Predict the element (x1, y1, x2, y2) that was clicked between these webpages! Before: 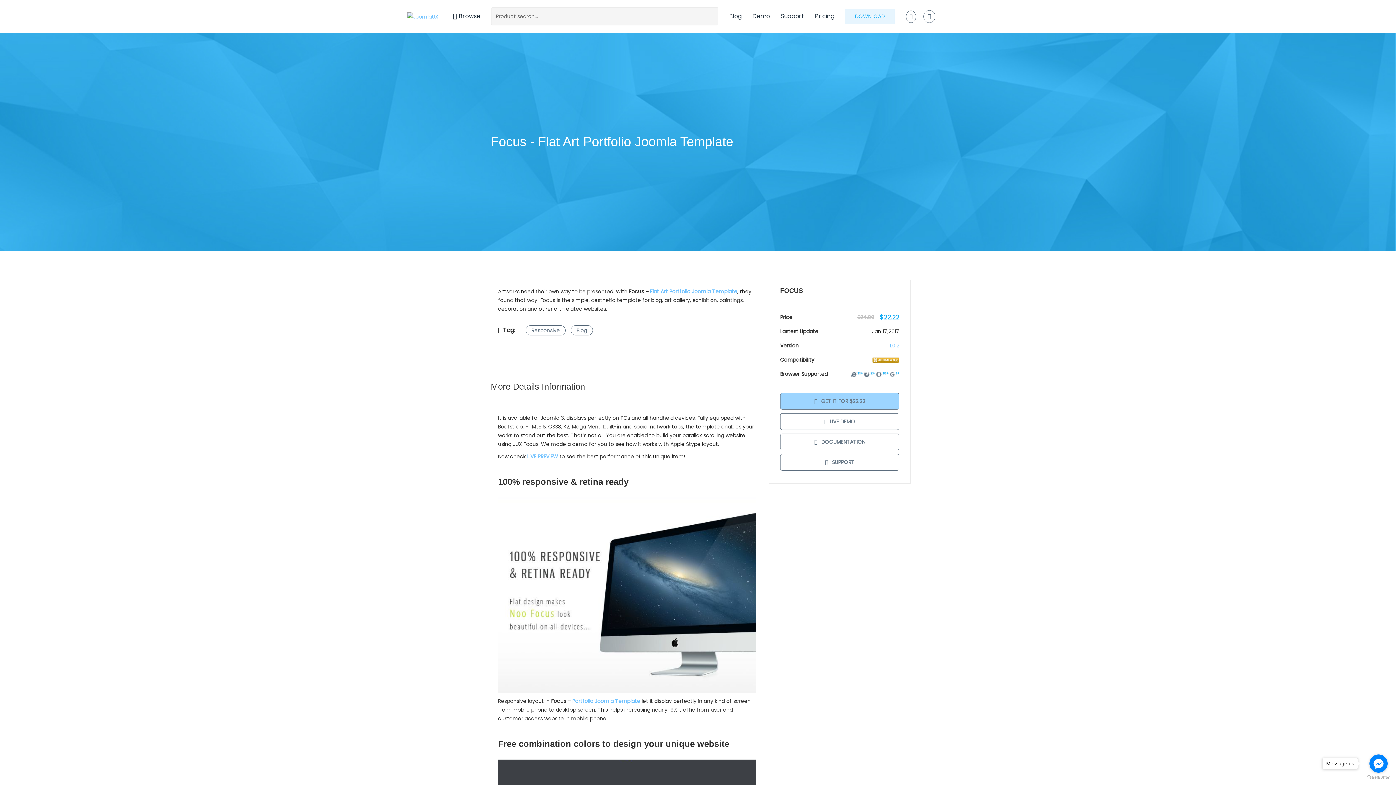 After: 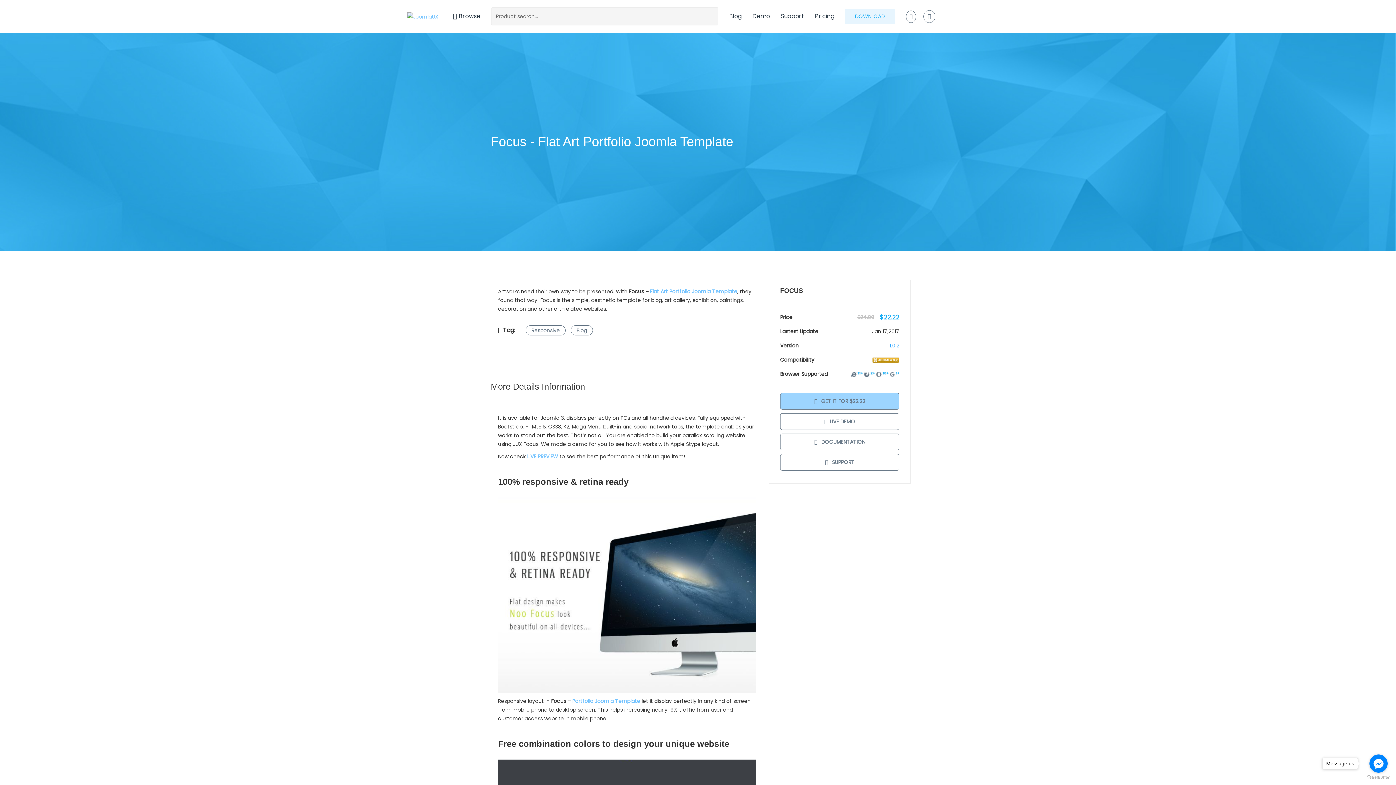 Action: label: 1.0.2 bbox: (889, 342, 899, 349)